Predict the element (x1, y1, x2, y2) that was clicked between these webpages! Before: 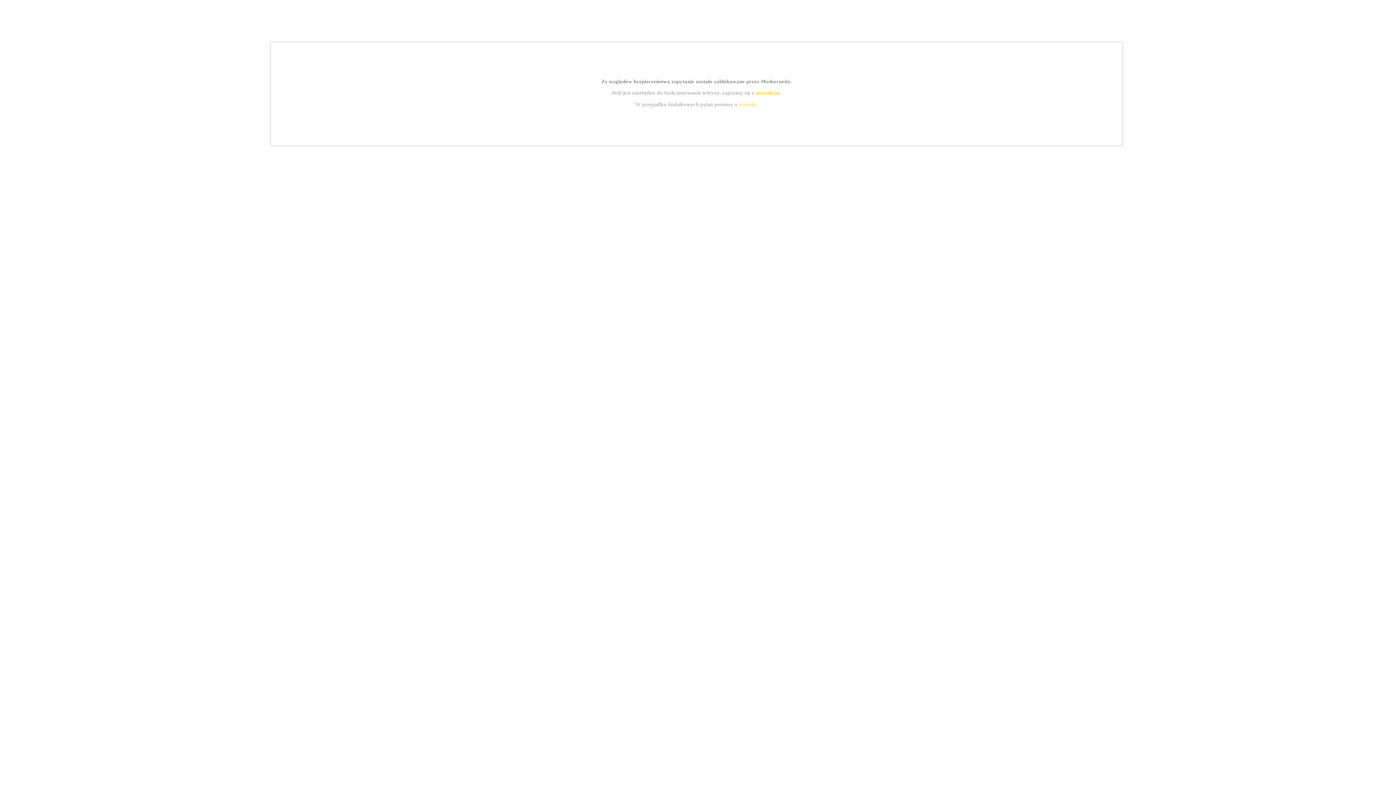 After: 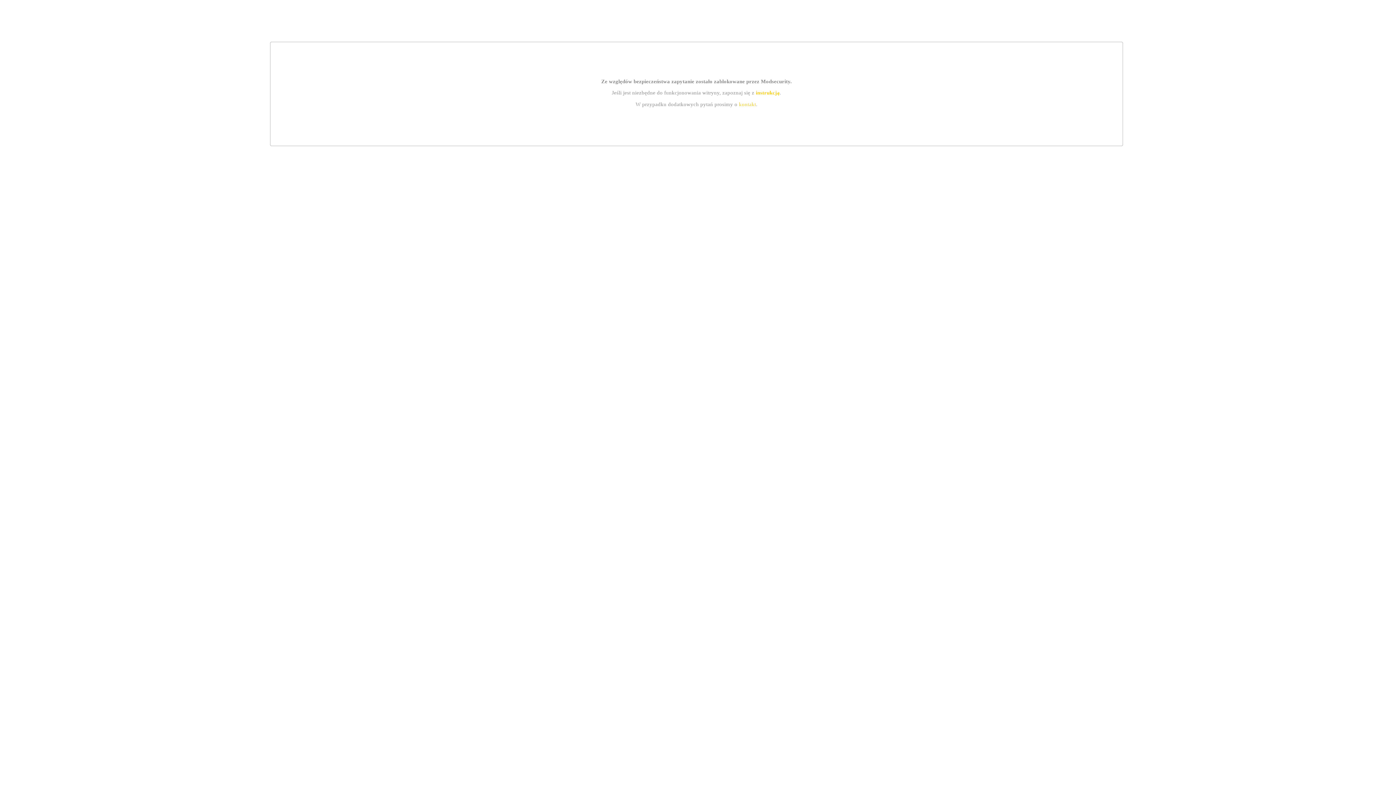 Action: bbox: (739, 101, 756, 107) label: kontakt